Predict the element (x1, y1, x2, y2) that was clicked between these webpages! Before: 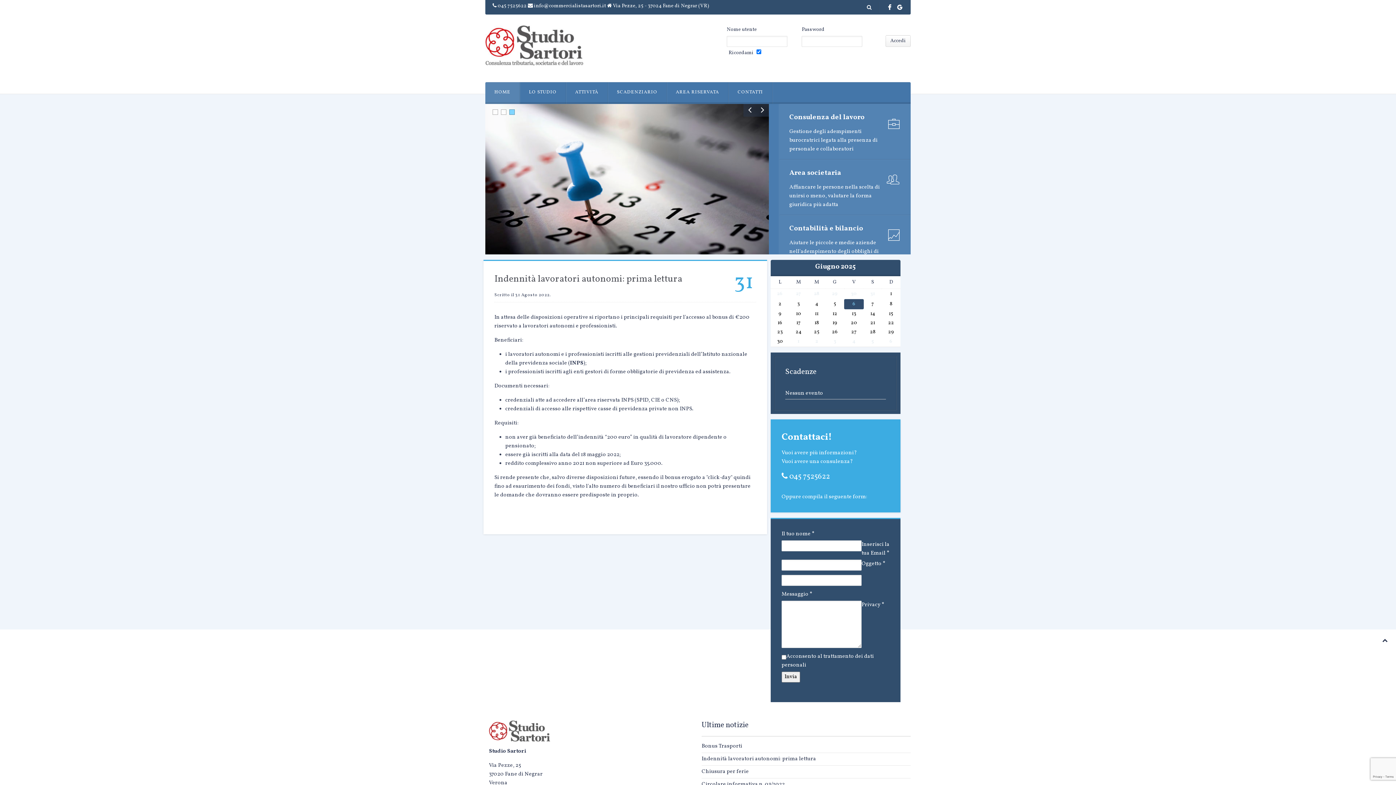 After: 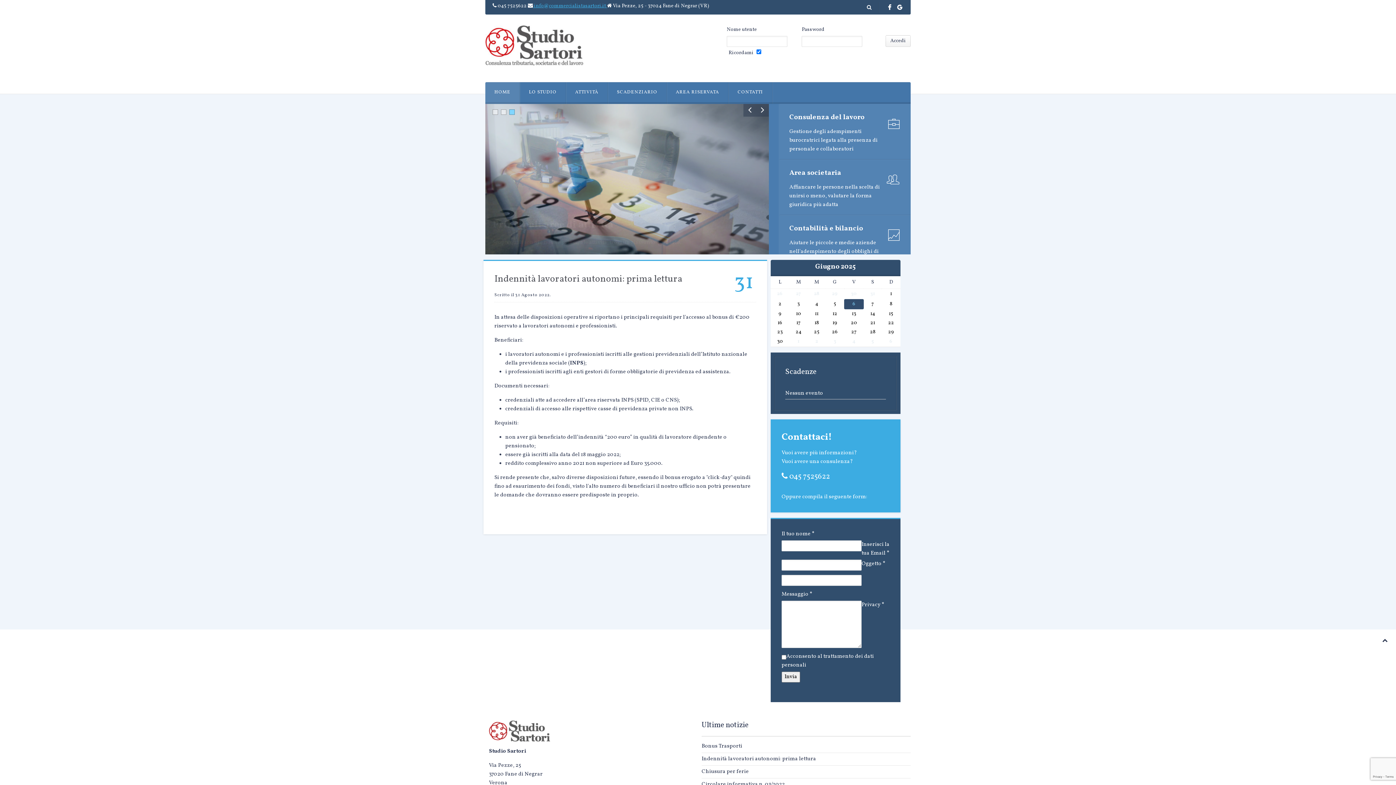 Action: bbox: (533, 2, 607, 9) label:  info@commercialistasartori.it 